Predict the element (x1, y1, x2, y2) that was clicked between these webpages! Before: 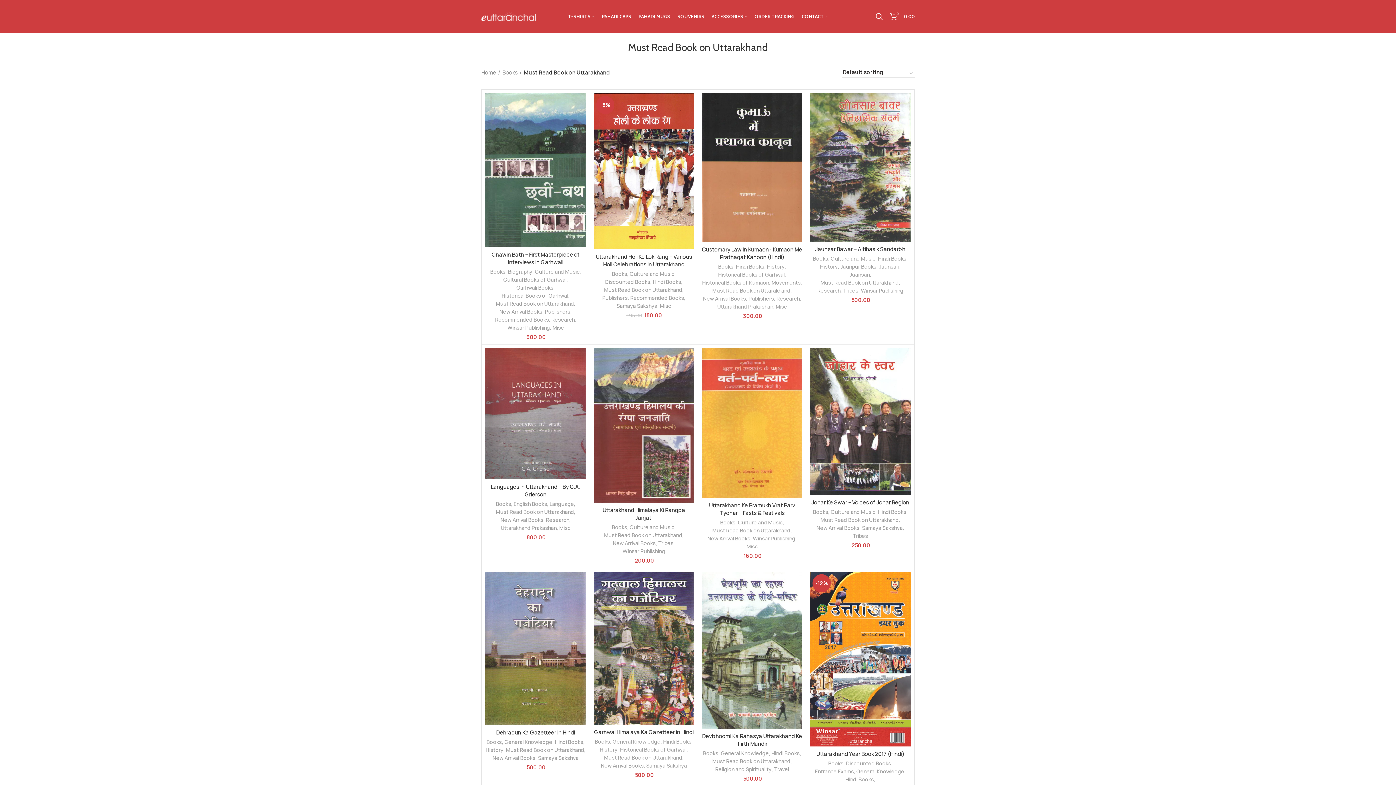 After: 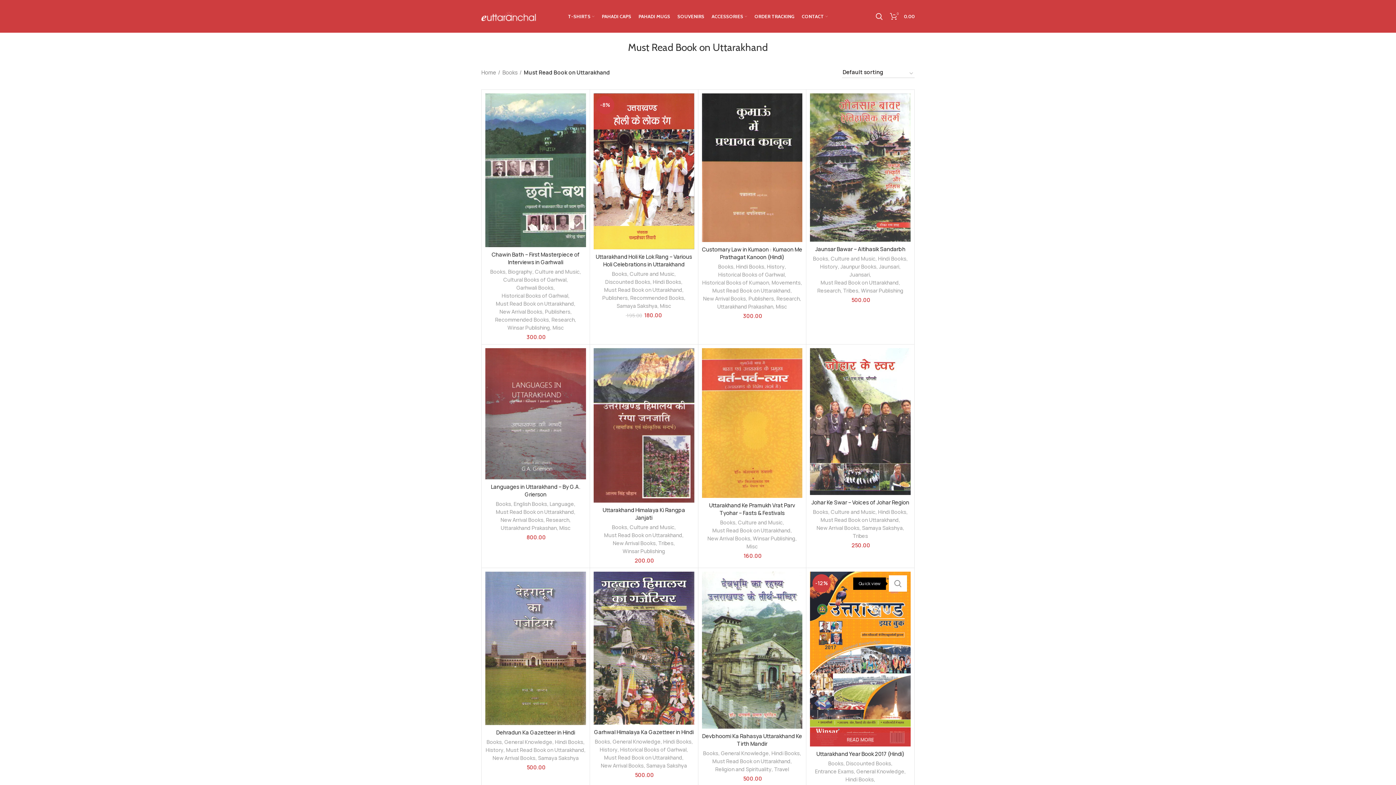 Action: label: Quick view bbox: (896, 575, 914, 592)